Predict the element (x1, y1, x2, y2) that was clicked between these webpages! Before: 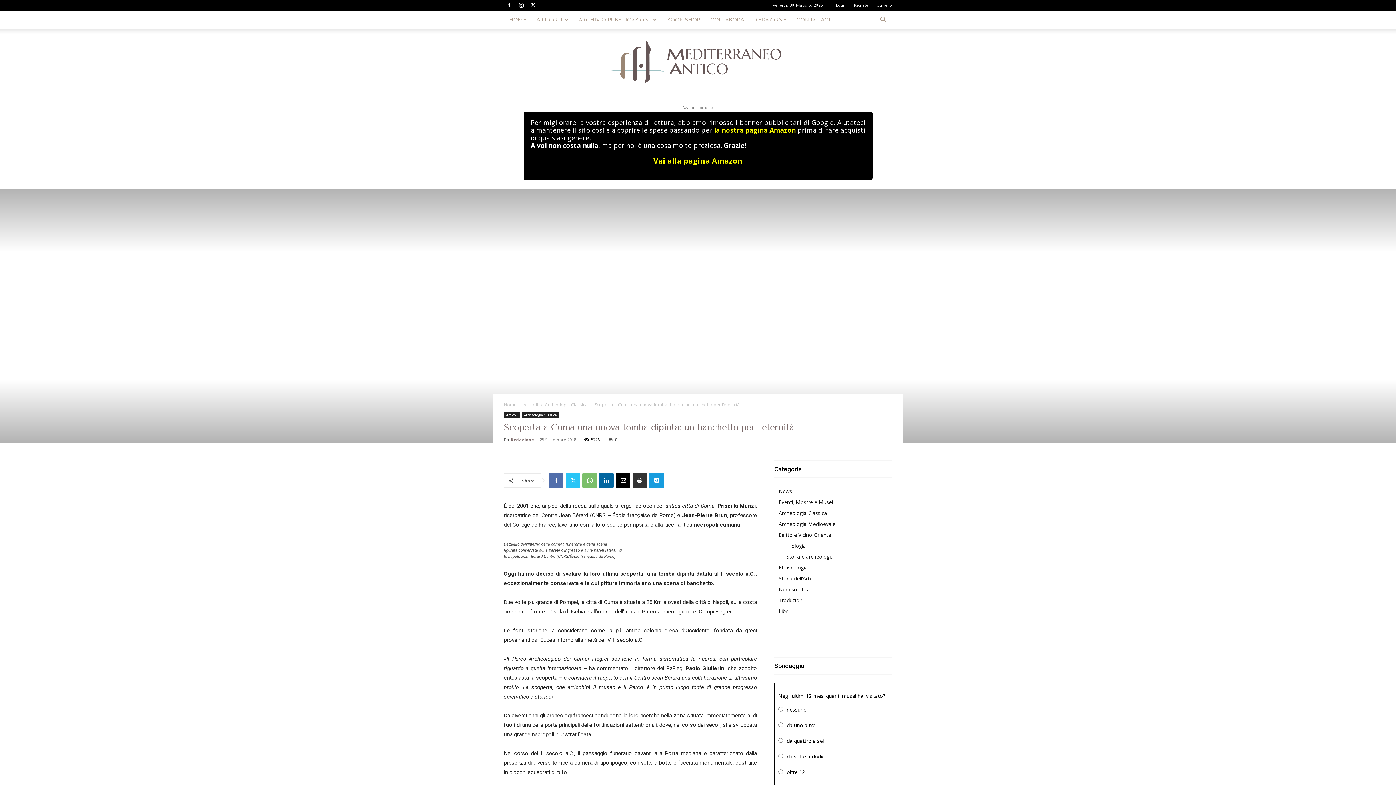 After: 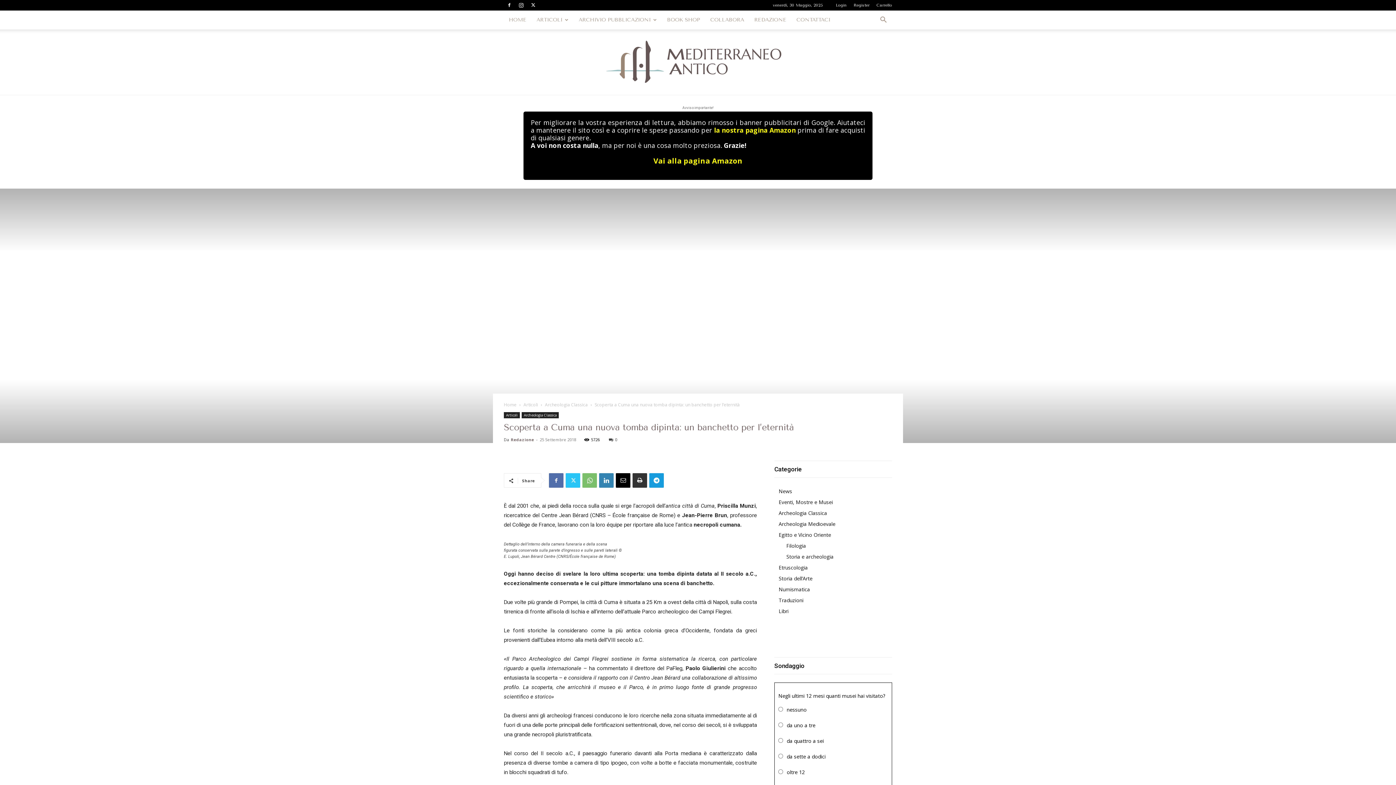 Action: bbox: (599, 473, 613, 488)